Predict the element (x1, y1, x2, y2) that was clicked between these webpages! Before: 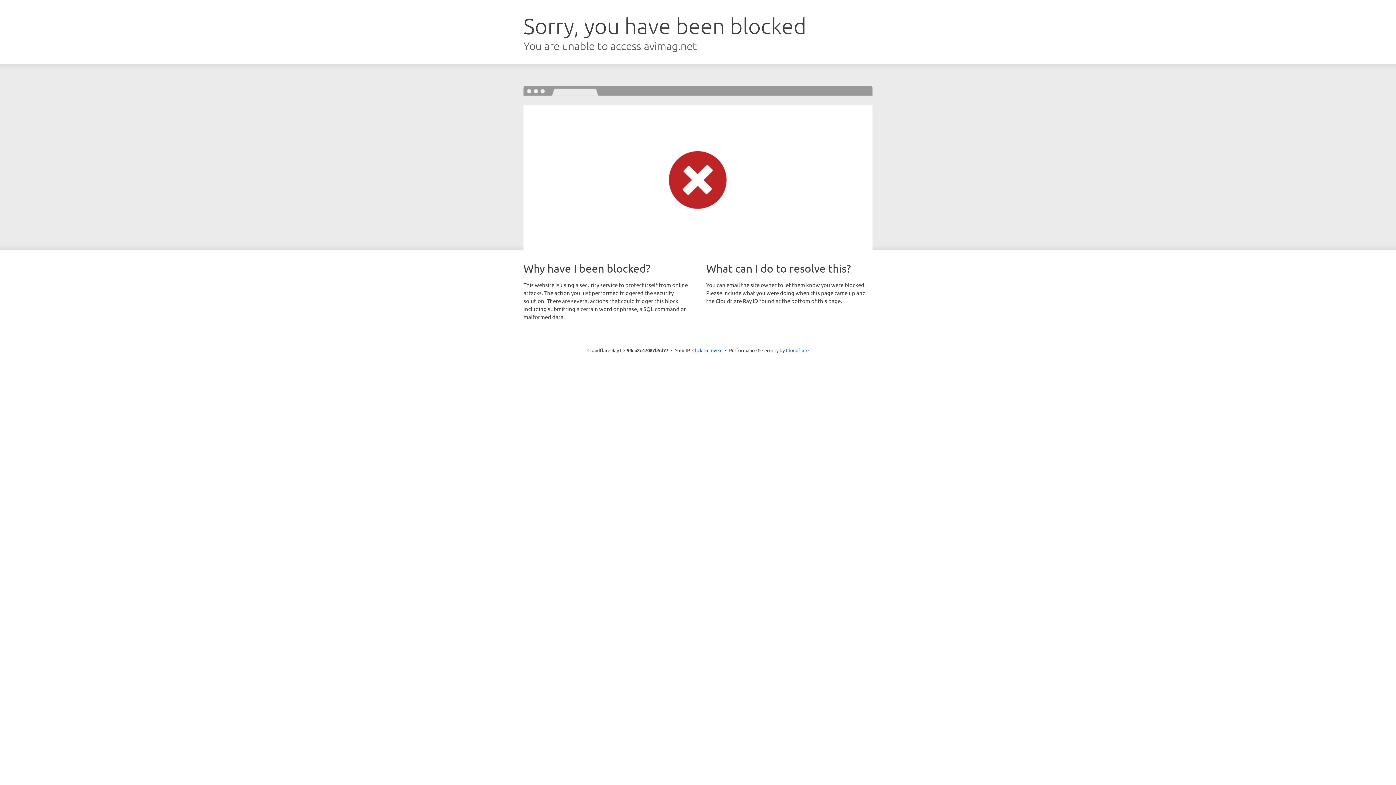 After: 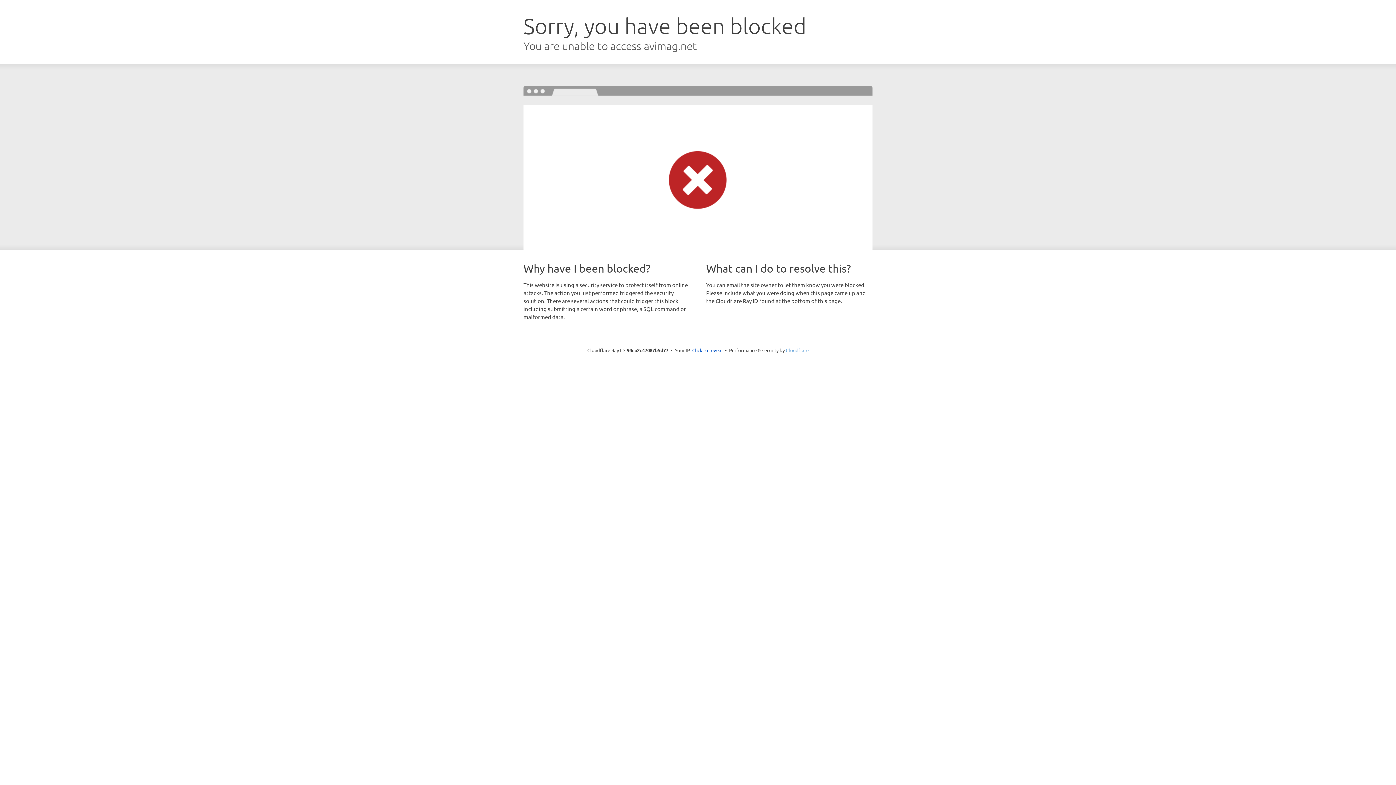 Action: label: Cloudflare bbox: (786, 347, 808, 353)